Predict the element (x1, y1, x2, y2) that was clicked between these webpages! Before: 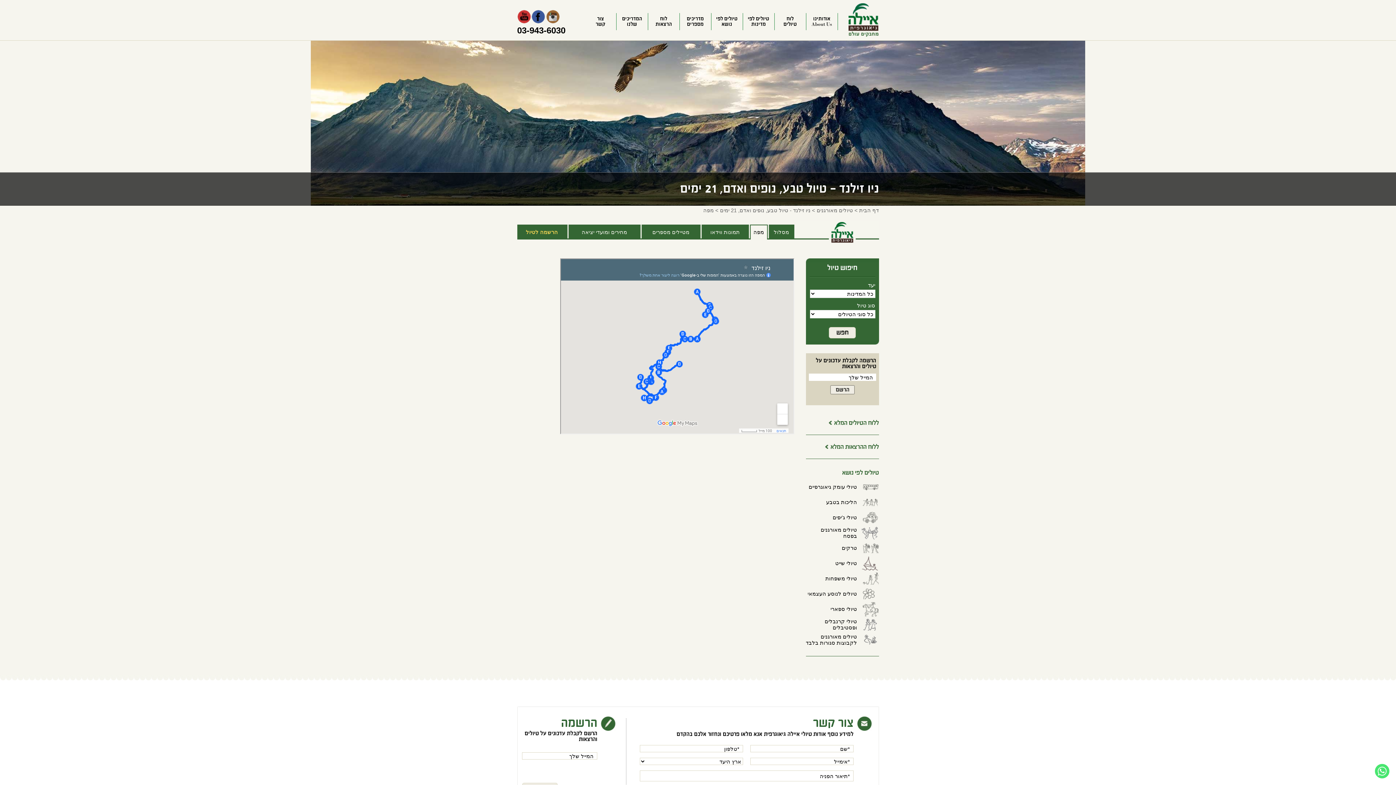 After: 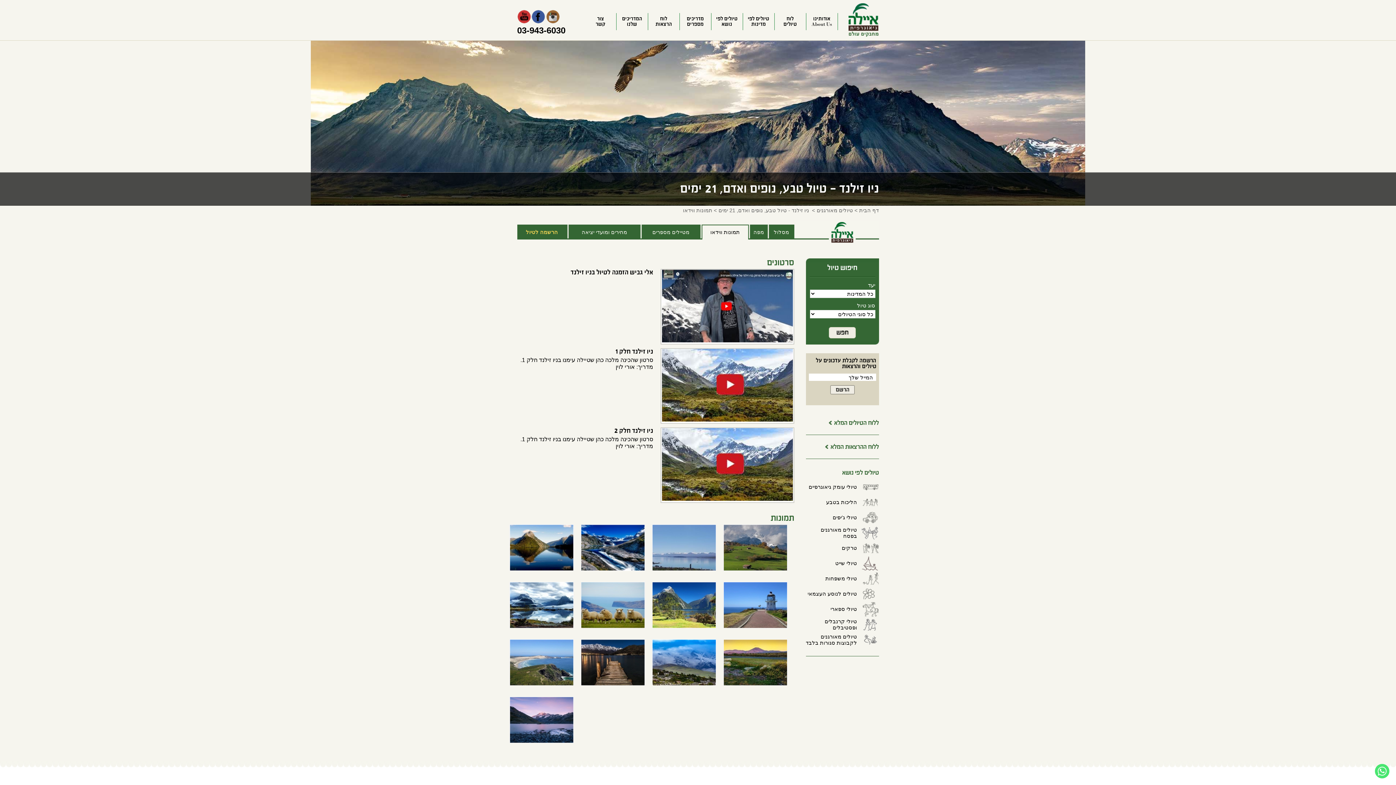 Action: bbox: (710, 229, 740, 235) label: תמונות ווידאו